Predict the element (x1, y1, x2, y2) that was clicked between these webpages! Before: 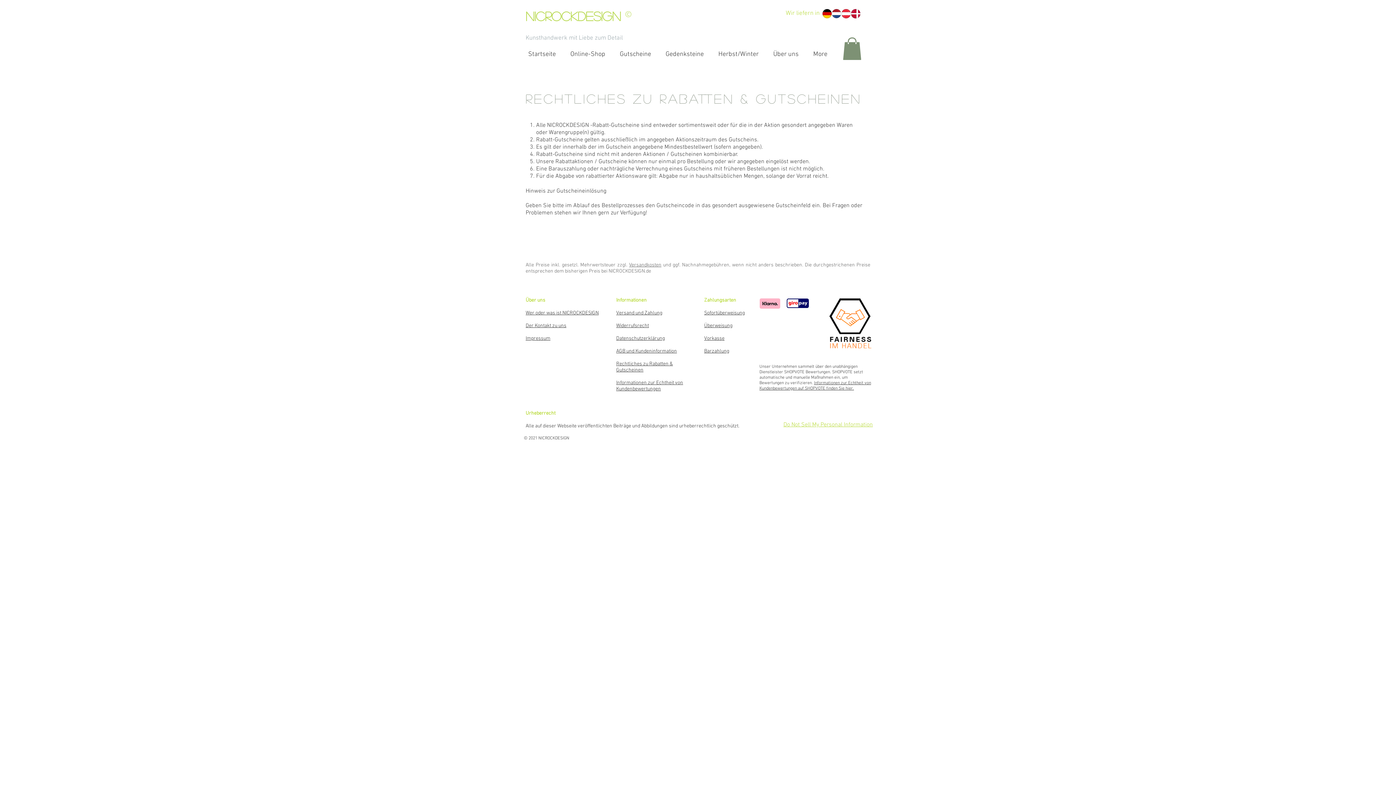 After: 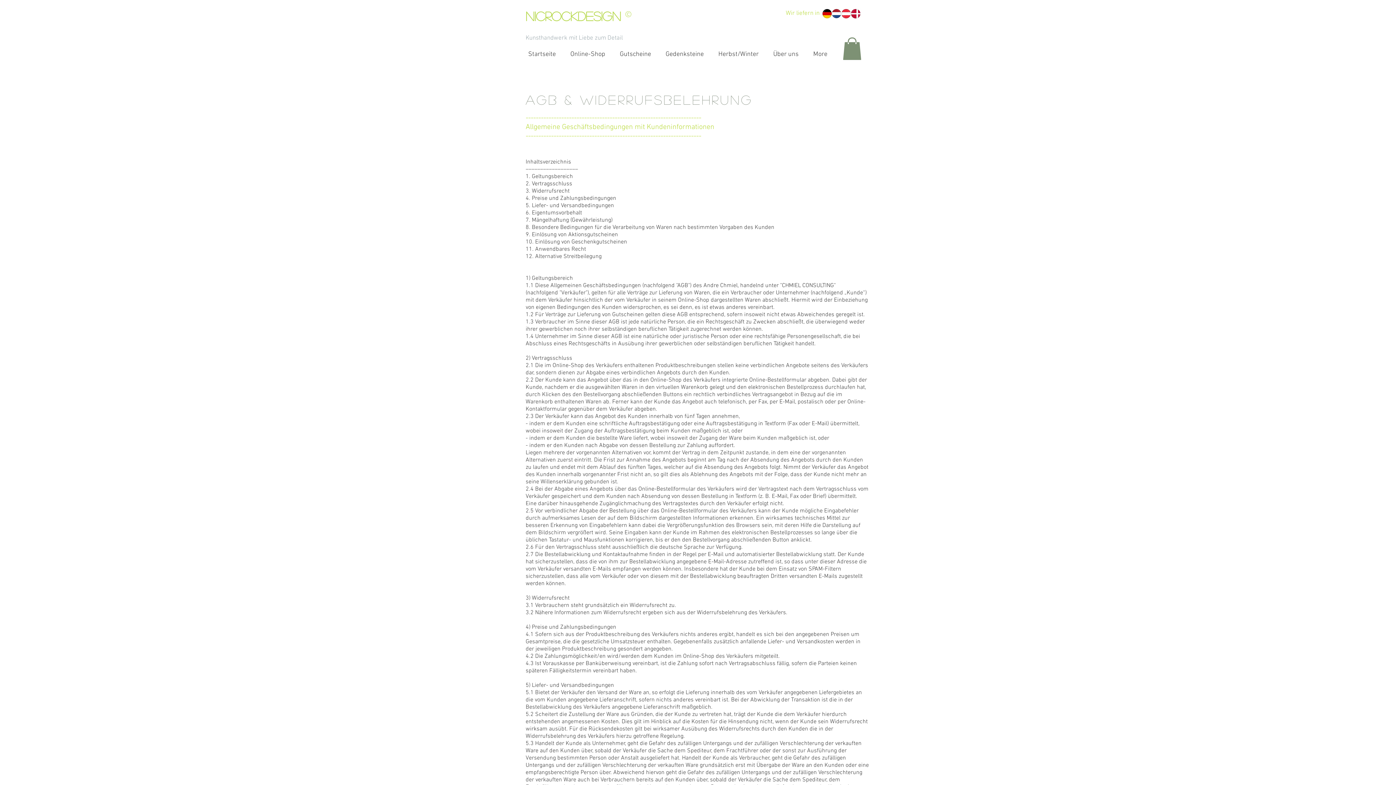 Action: bbox: (616, 322, 649, 329) label: Widerrufsrecht